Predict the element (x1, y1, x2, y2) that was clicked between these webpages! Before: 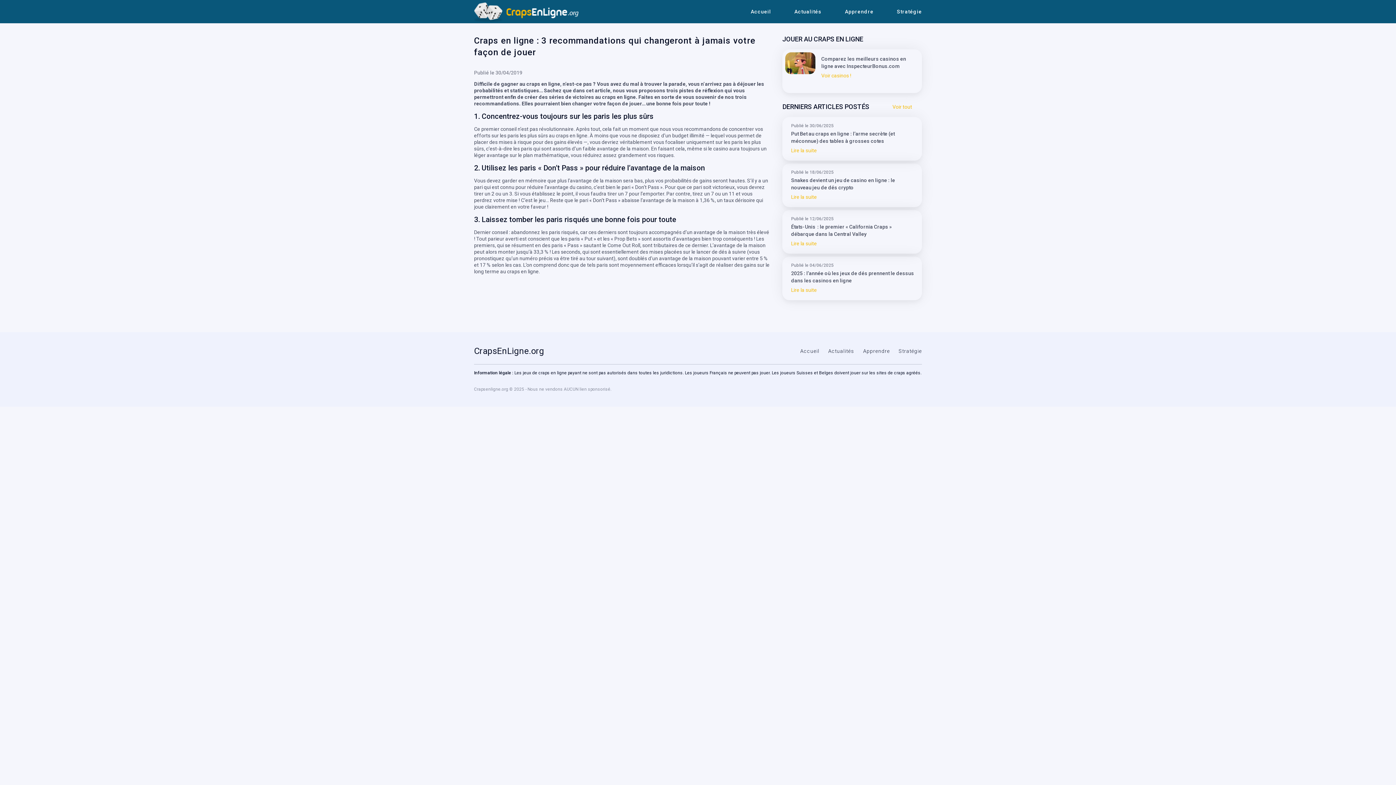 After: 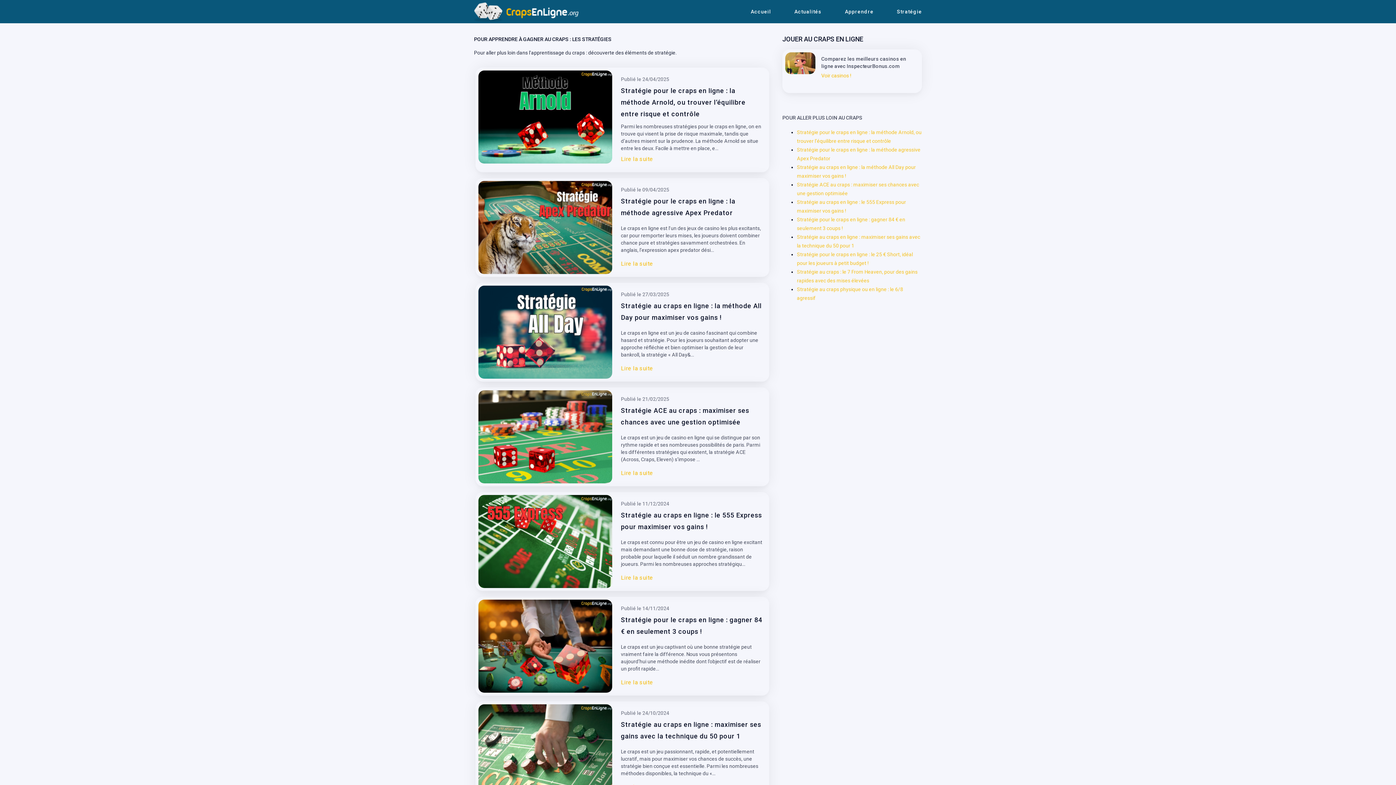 Action: label: Stratégie bbox: (897, 9, 922, 14)